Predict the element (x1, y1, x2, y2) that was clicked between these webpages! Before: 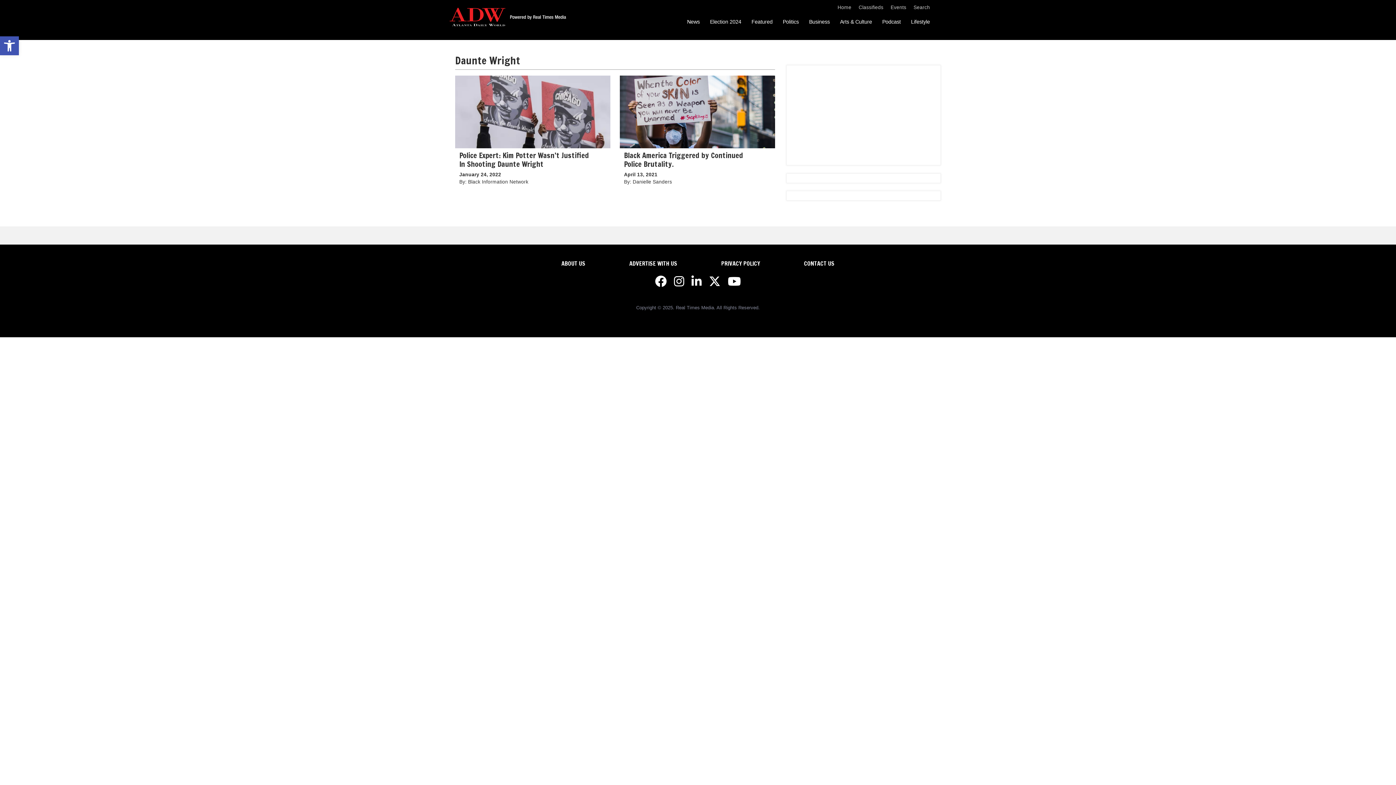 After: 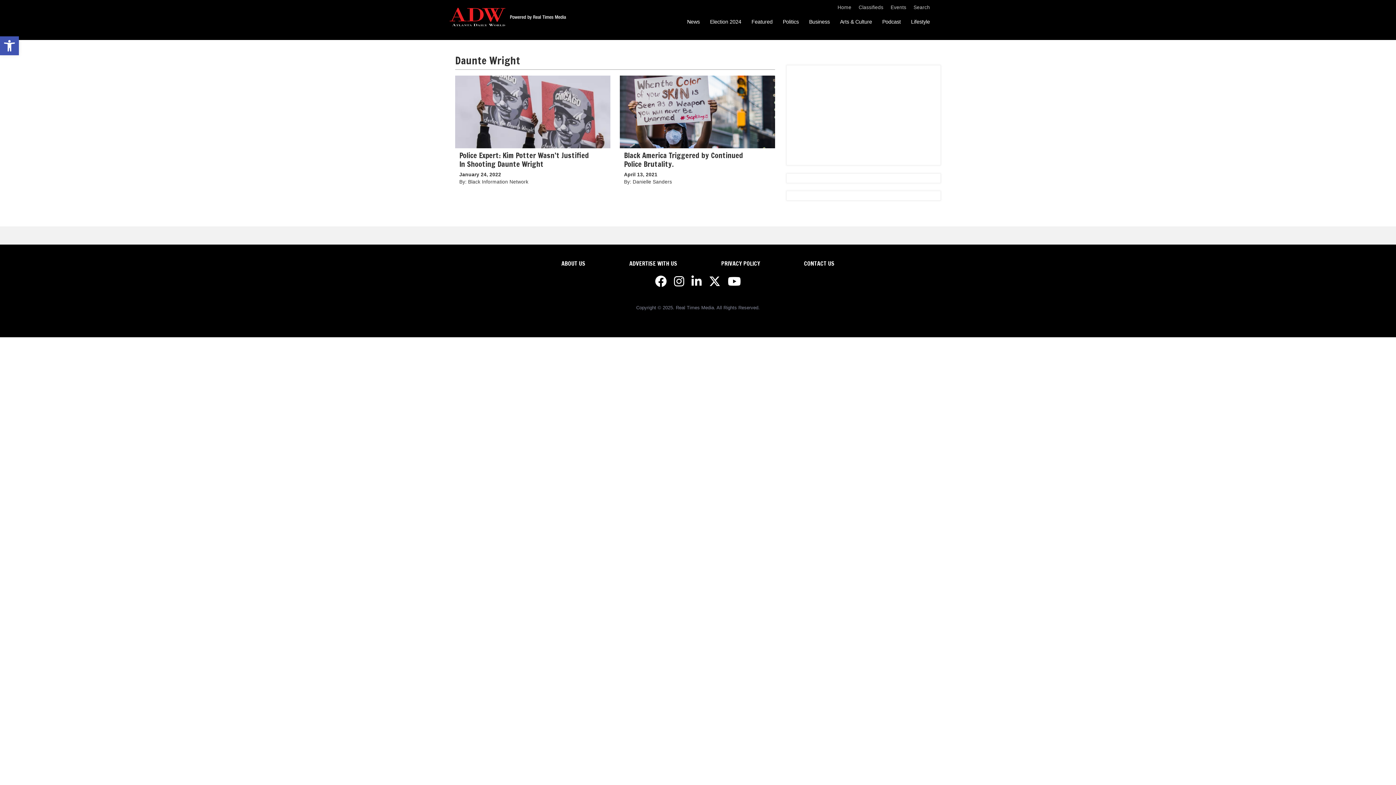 Action: bbox: (728, 322, 741, 329)